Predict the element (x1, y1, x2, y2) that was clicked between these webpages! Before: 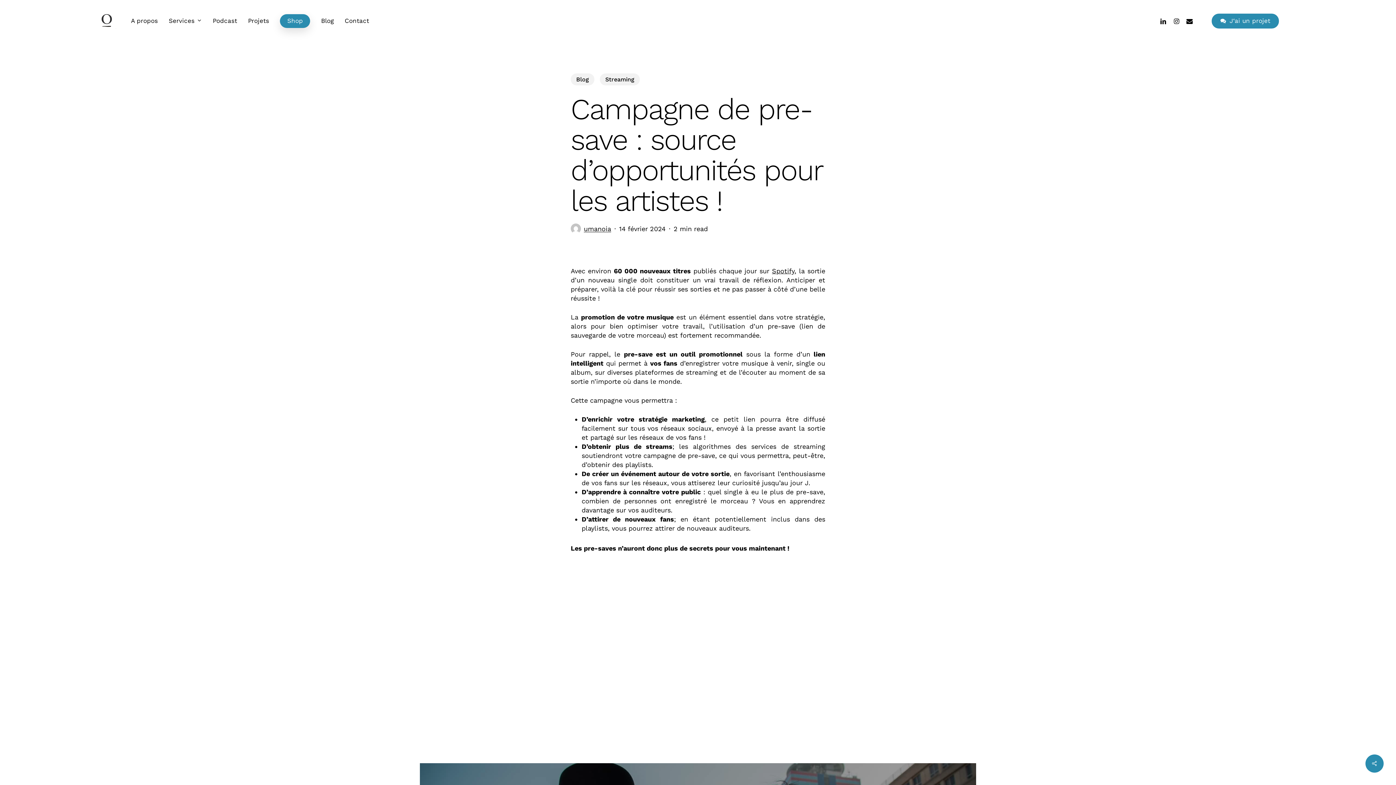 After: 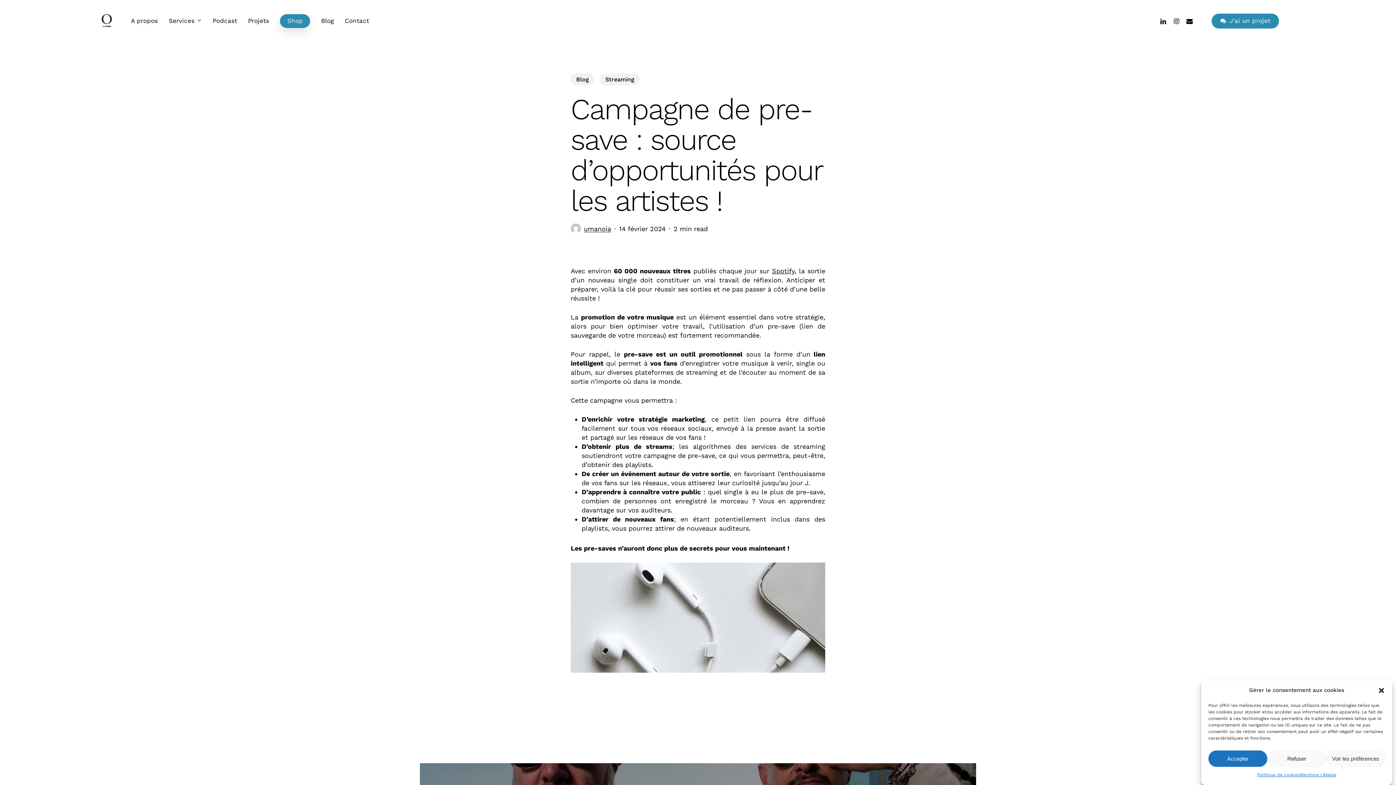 Action: bbox: (772, 267, 794, 274) label: Spotify